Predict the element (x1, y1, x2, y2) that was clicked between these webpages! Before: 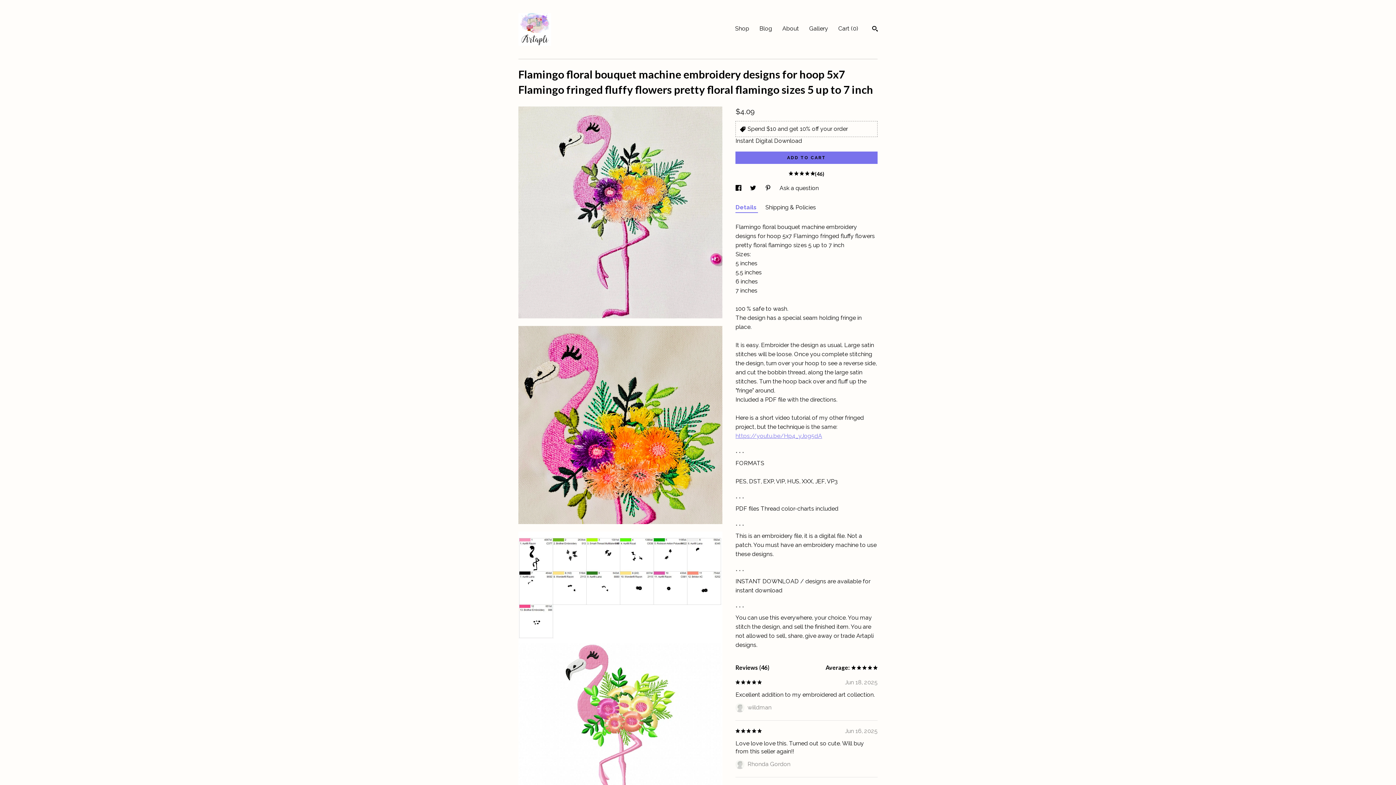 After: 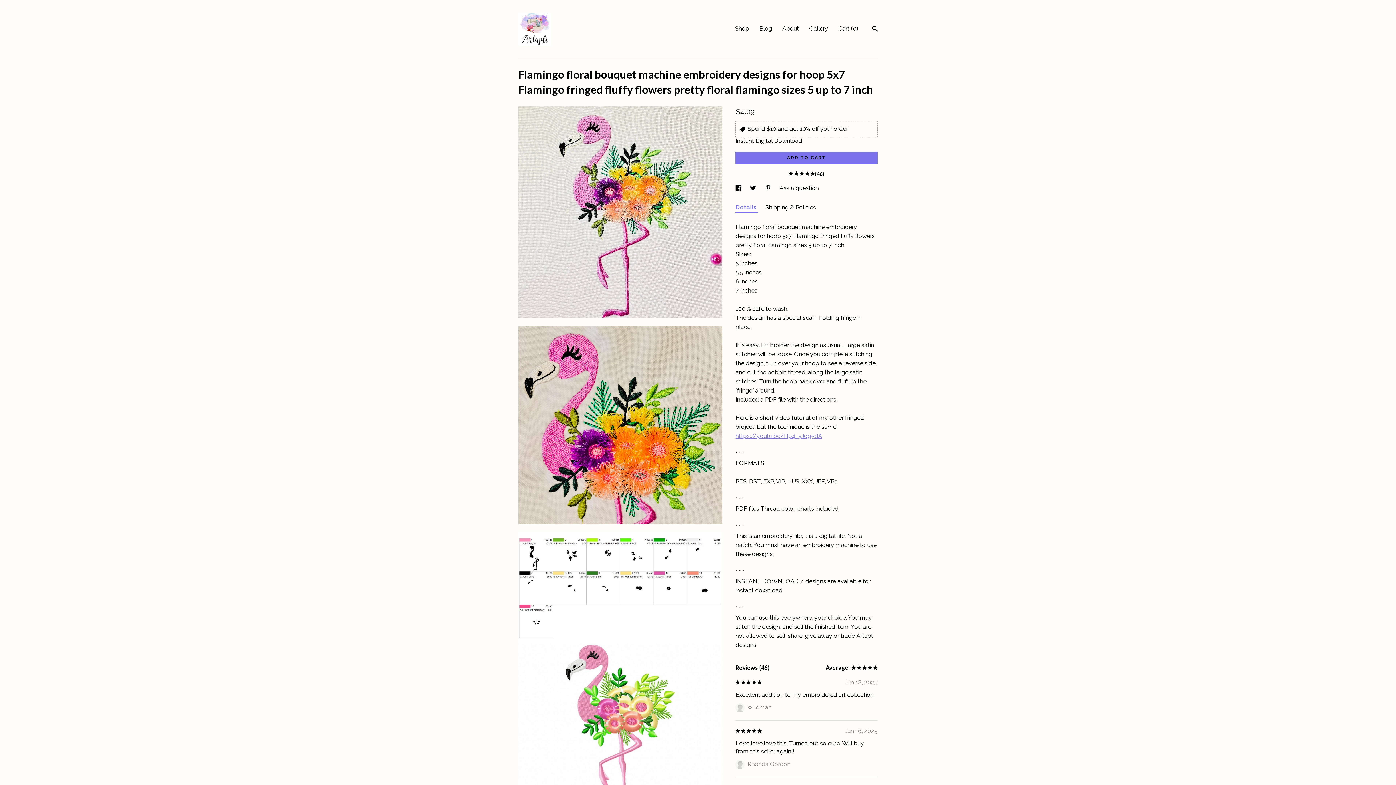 Action: bbox: (735, 664, 769, 672) label: Reviews (46)